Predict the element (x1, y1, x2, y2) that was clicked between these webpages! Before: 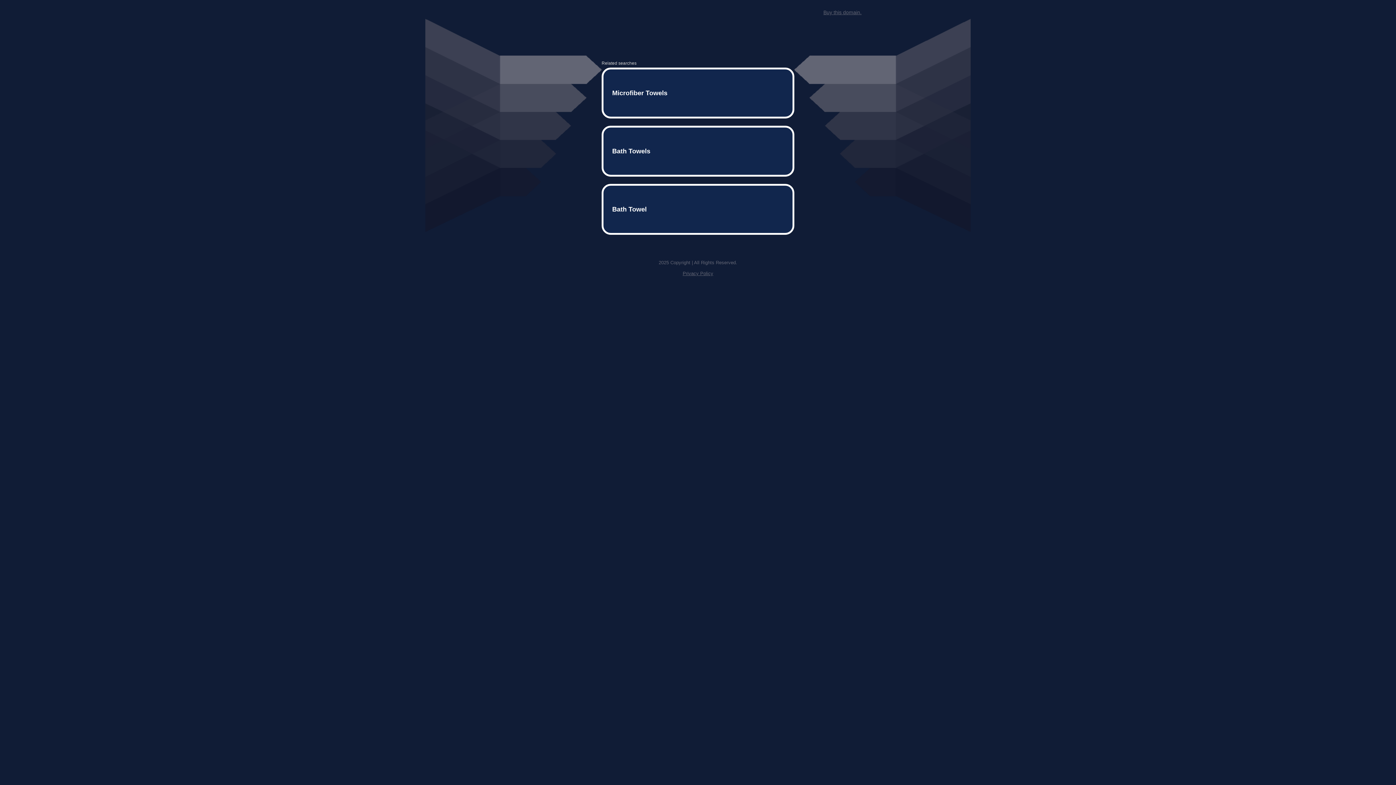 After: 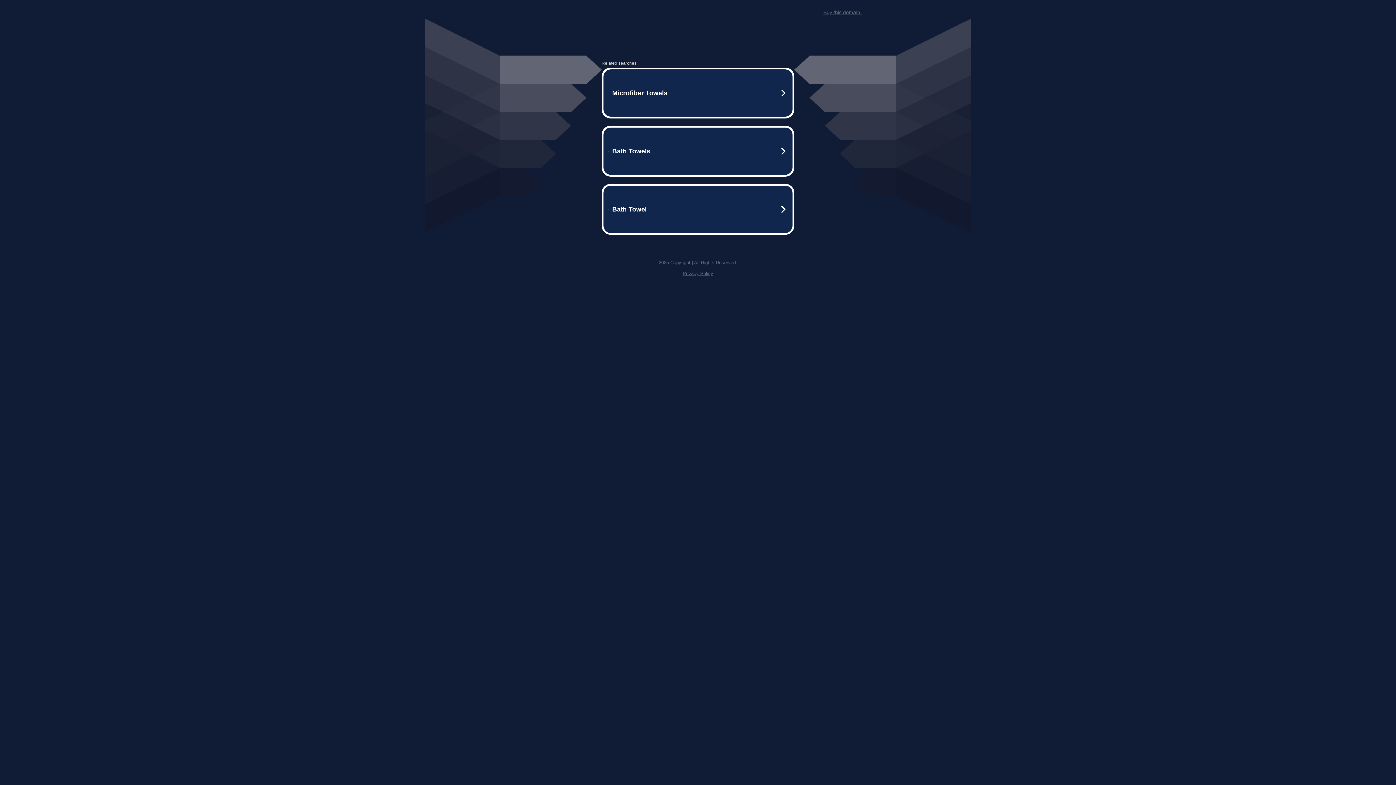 Action: bbox: (823, 9, 861, 15) label: Buy this domain.